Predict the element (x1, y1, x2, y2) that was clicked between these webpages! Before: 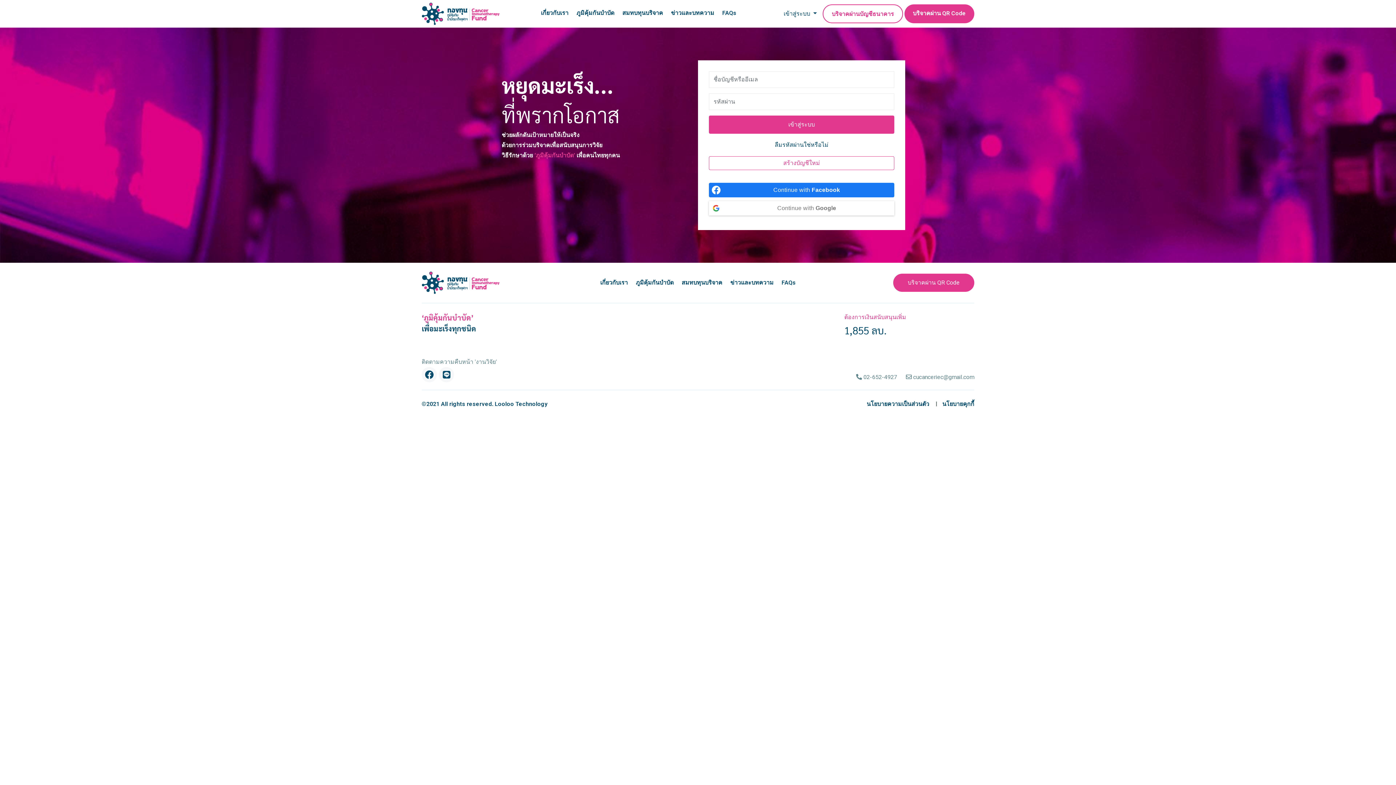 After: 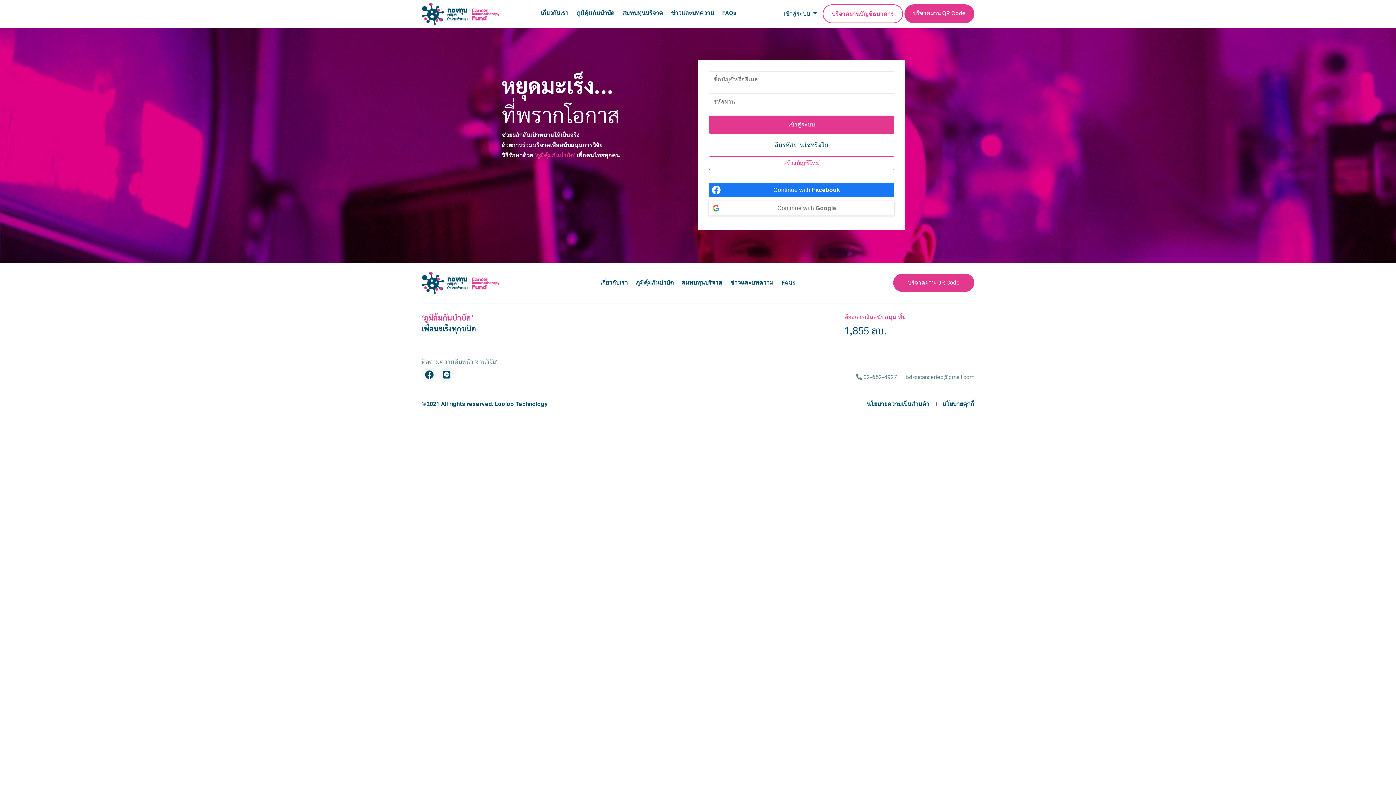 Action: bbox: (709, 182, 894, 197) label: Continue with <b>Facebook</b>